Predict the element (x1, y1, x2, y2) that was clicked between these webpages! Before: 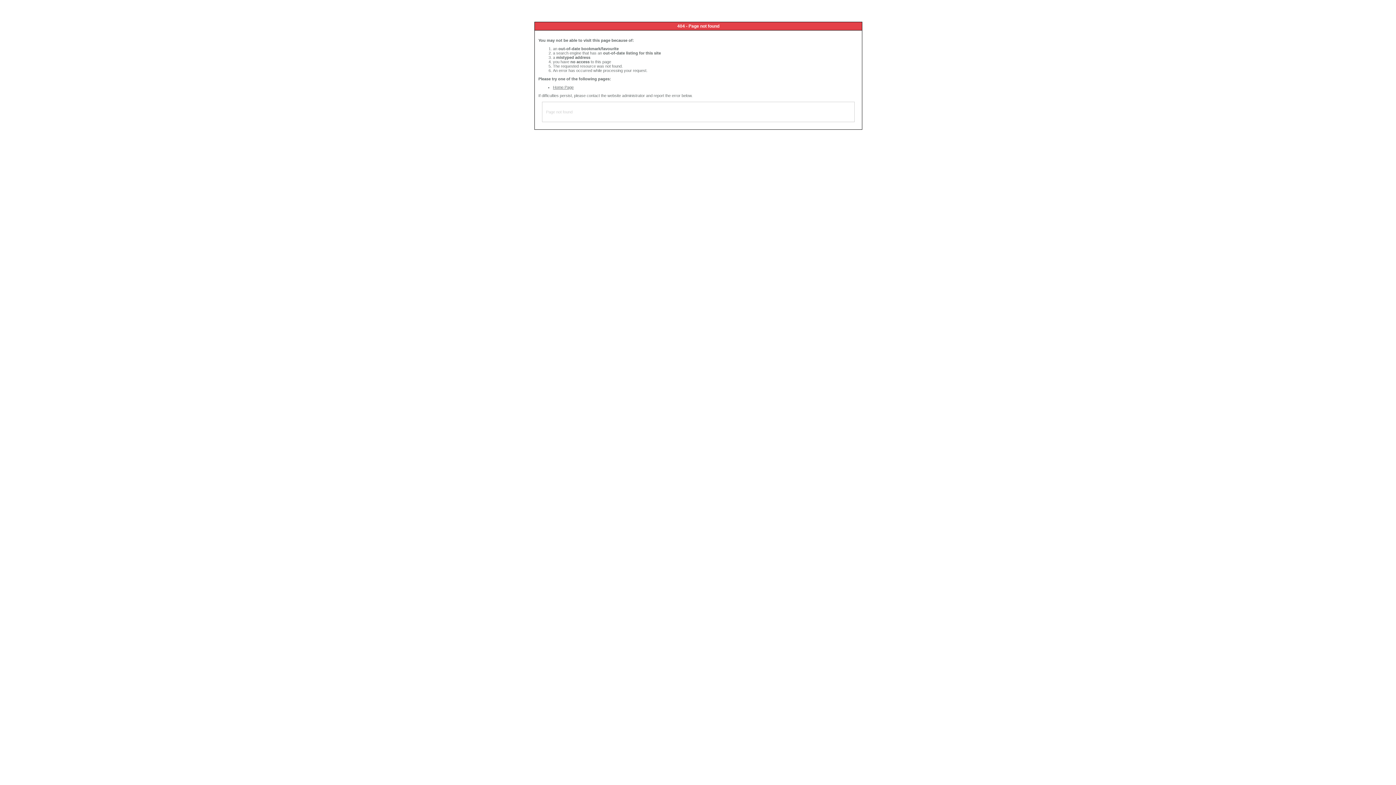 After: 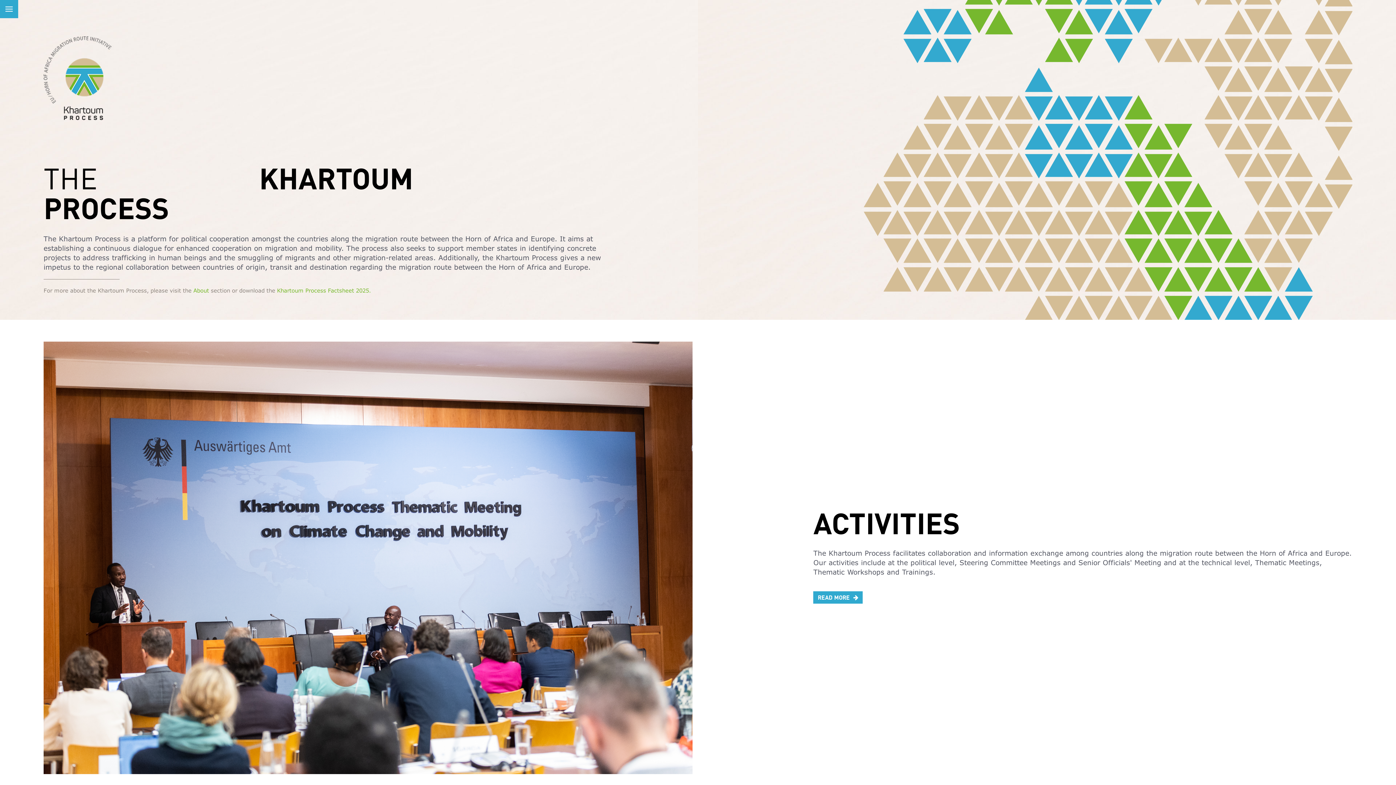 Action: bbox: (553, 85, 573, 89) label: Home Page